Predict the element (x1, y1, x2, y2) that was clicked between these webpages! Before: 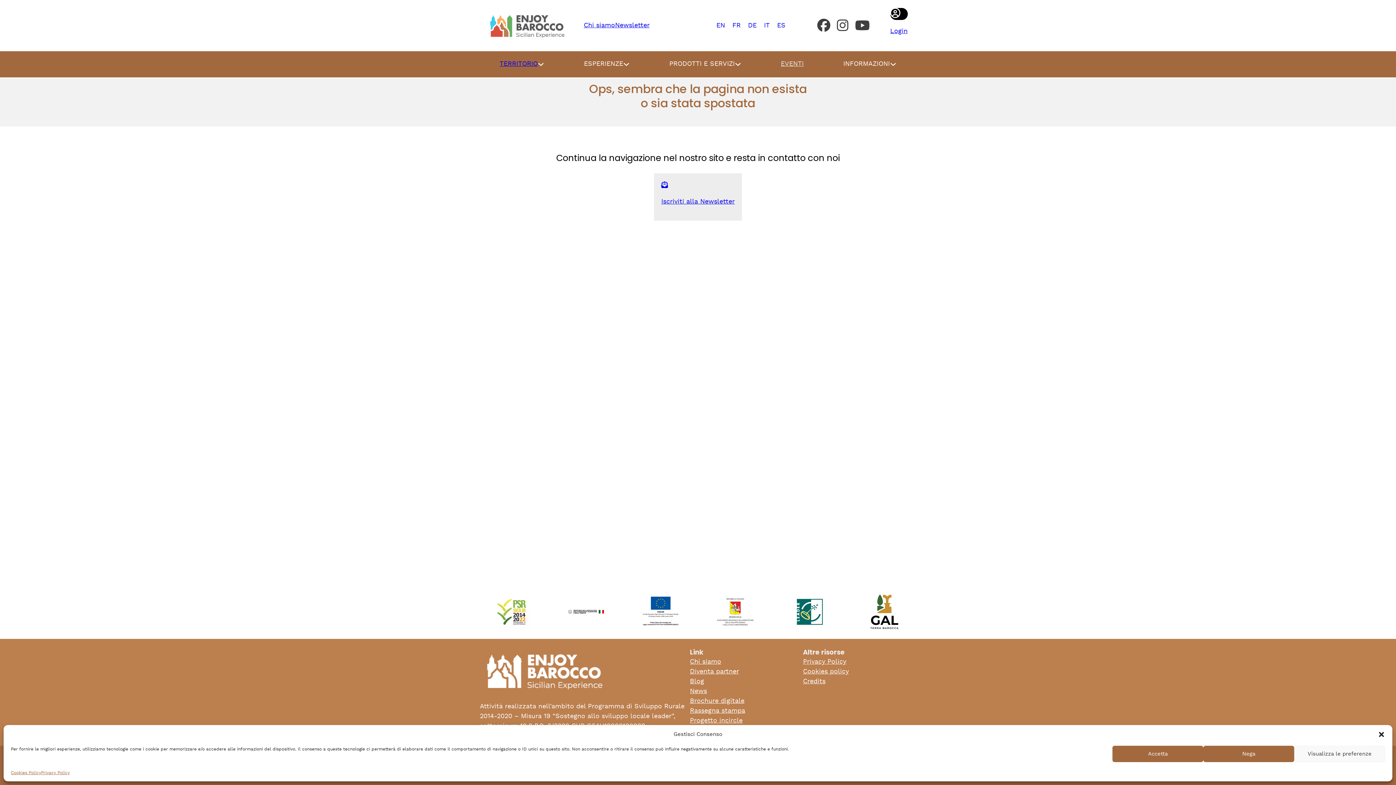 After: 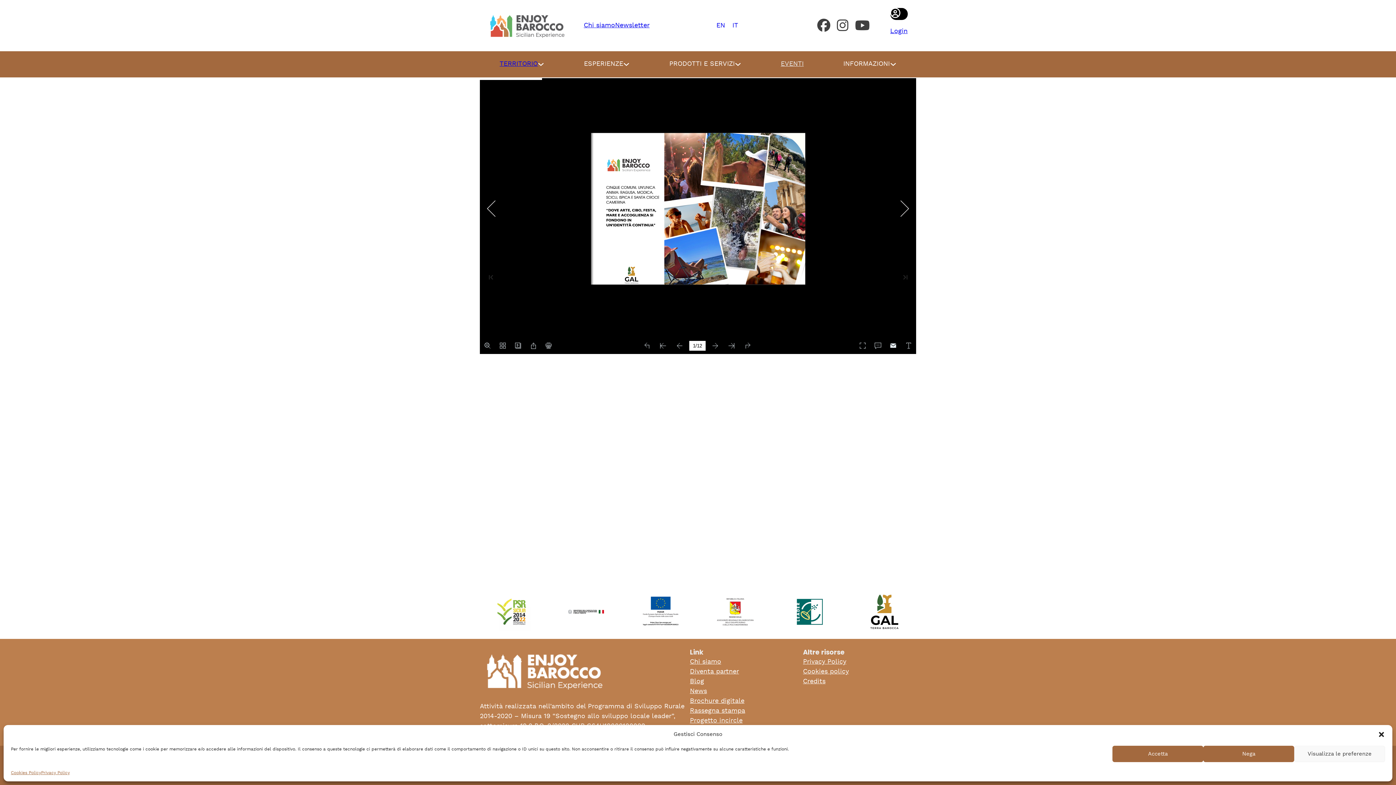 Action: bbox: (690, 696, 744, 706) label: Brochure digitale